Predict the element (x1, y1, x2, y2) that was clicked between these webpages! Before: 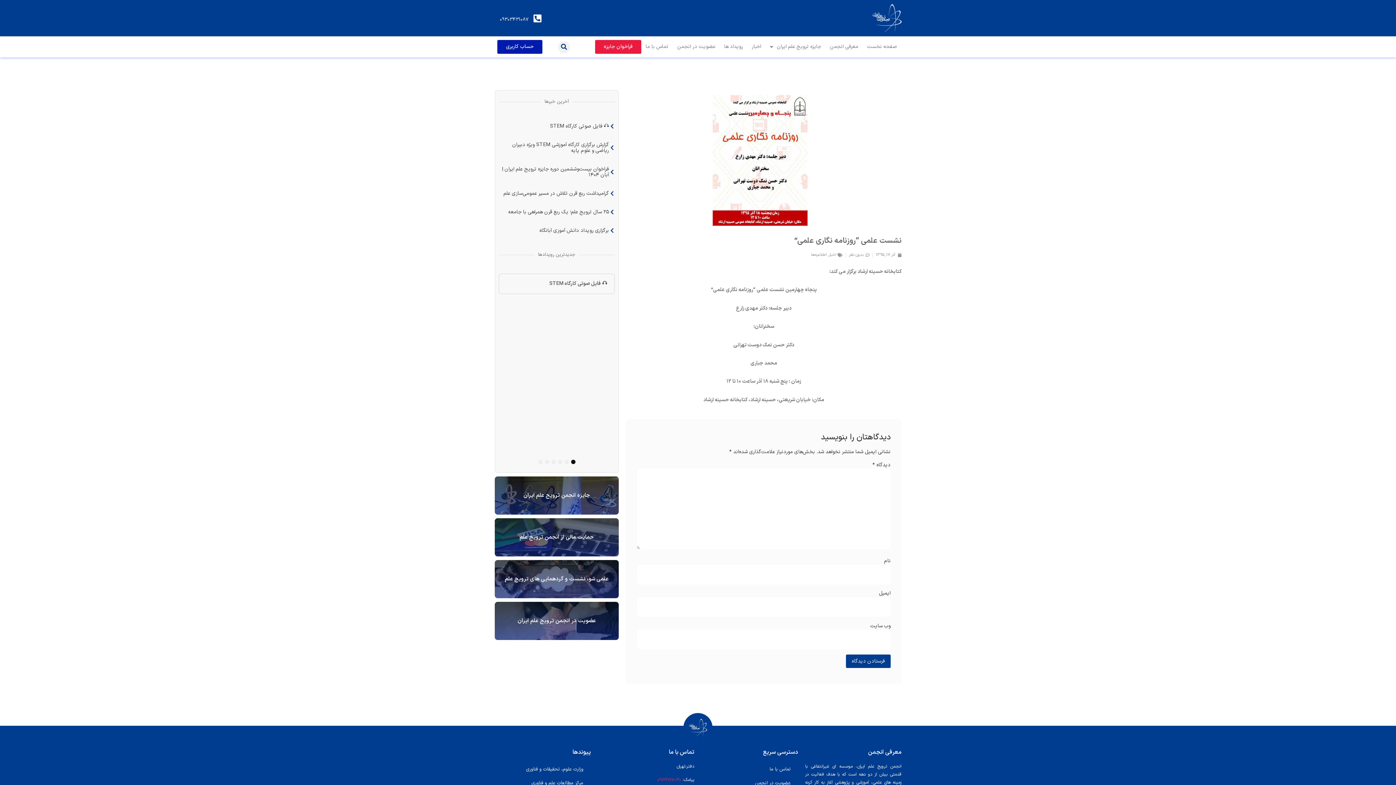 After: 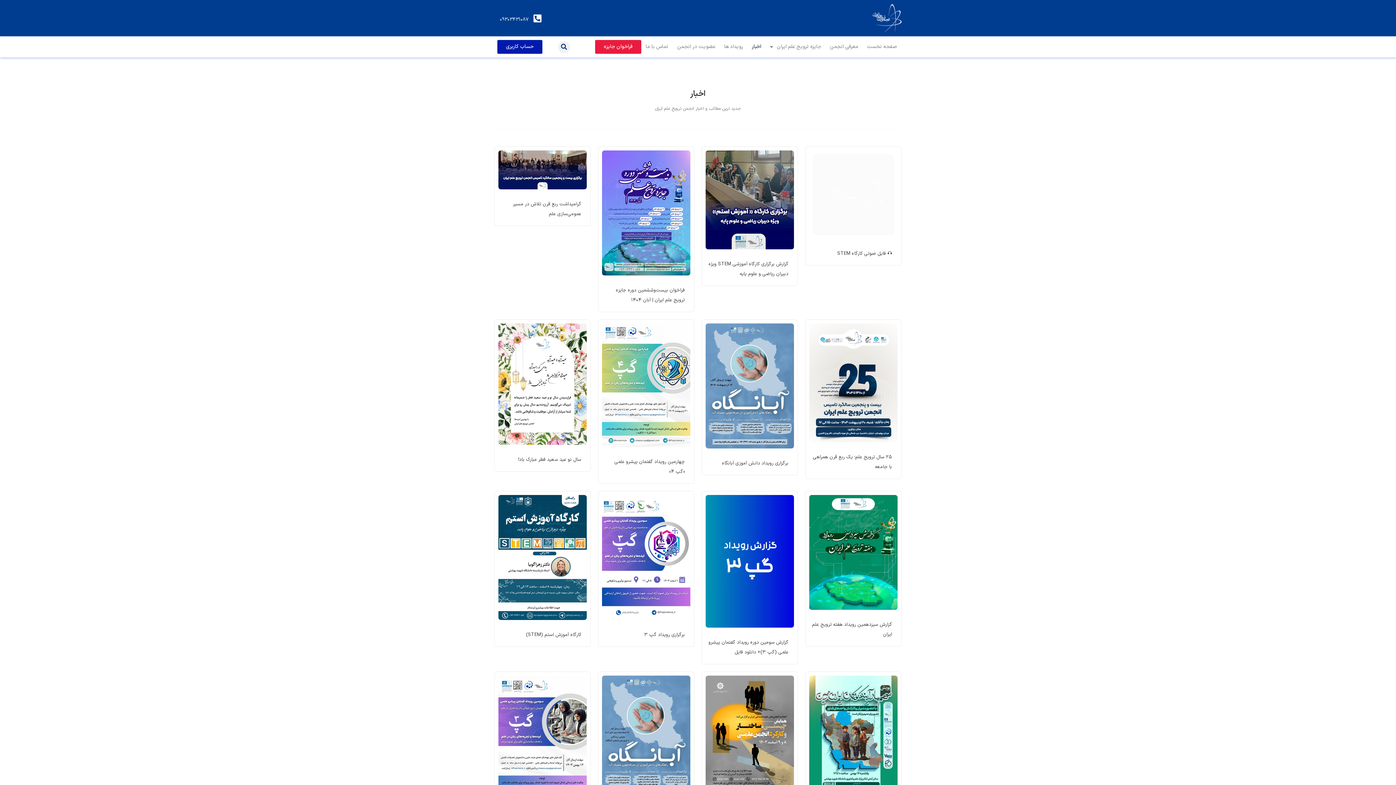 Action: bbox: (747, 41, 765, 52) label: اخبار